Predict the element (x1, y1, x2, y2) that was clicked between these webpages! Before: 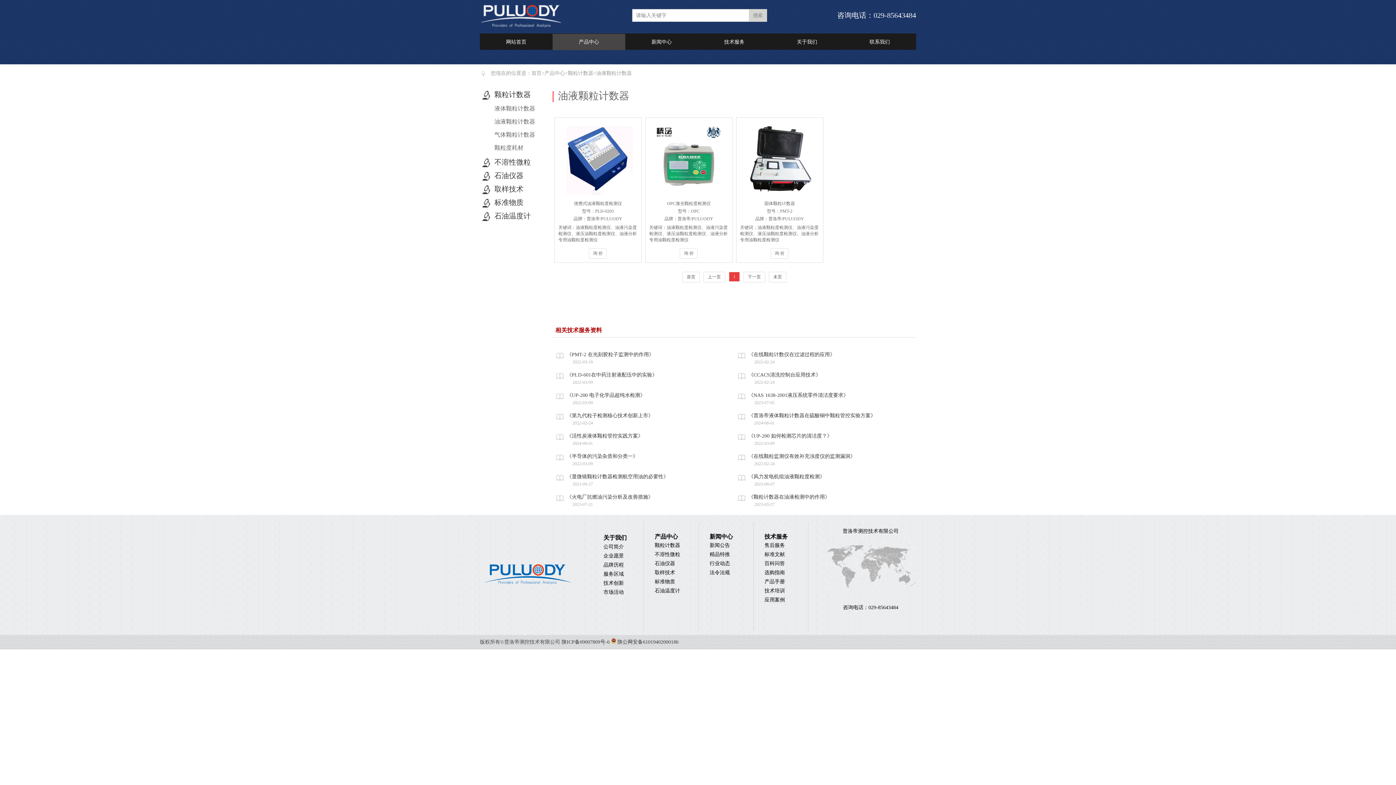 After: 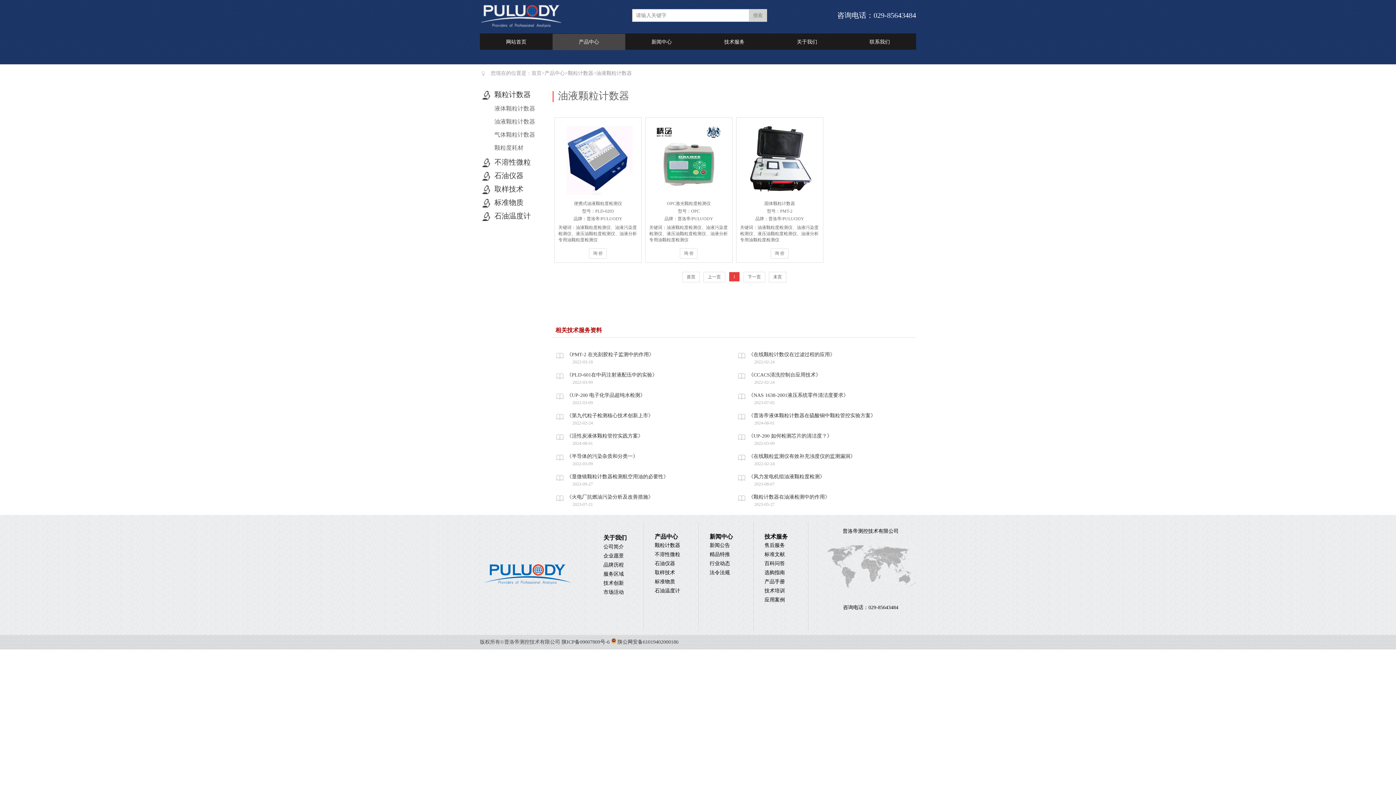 Action: bbox: (769, 271, 786, 282) label: 末页